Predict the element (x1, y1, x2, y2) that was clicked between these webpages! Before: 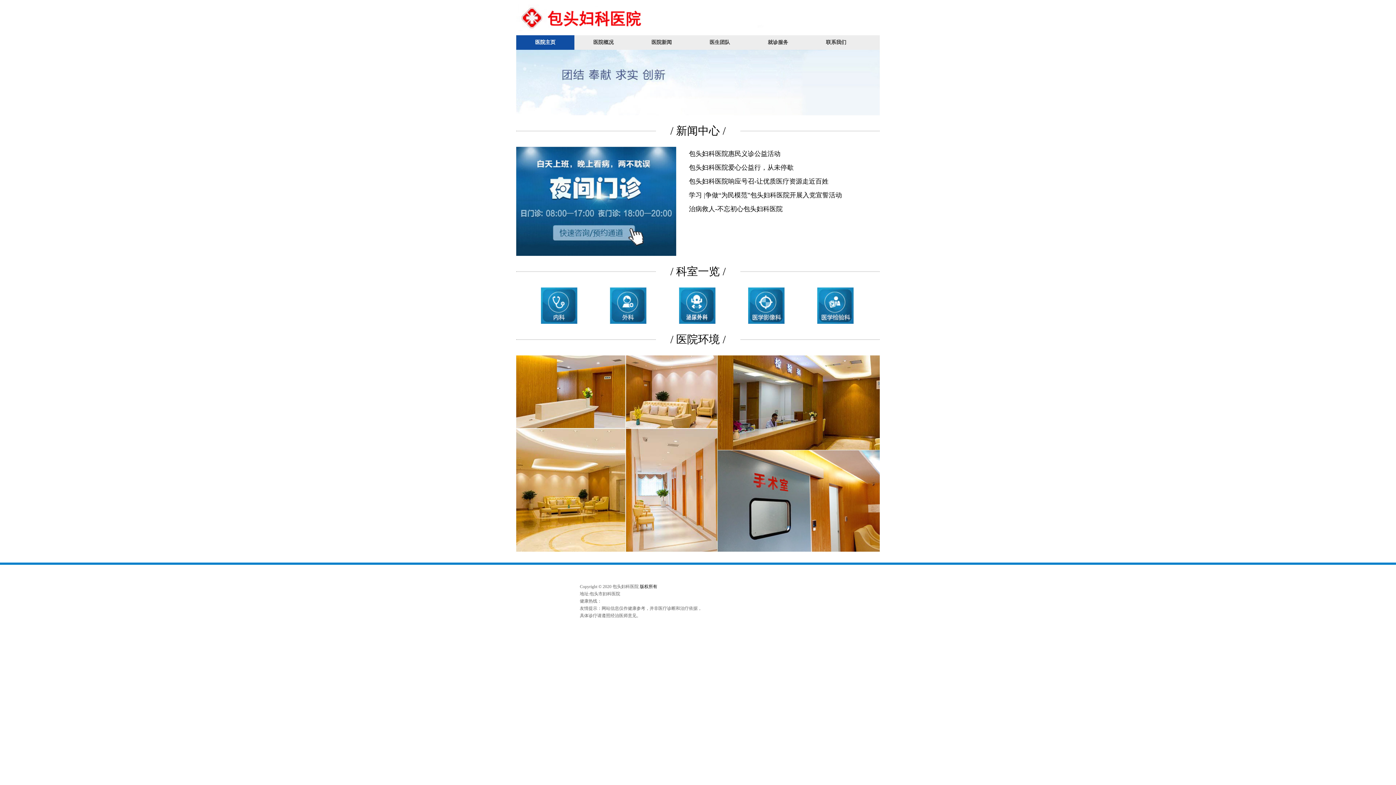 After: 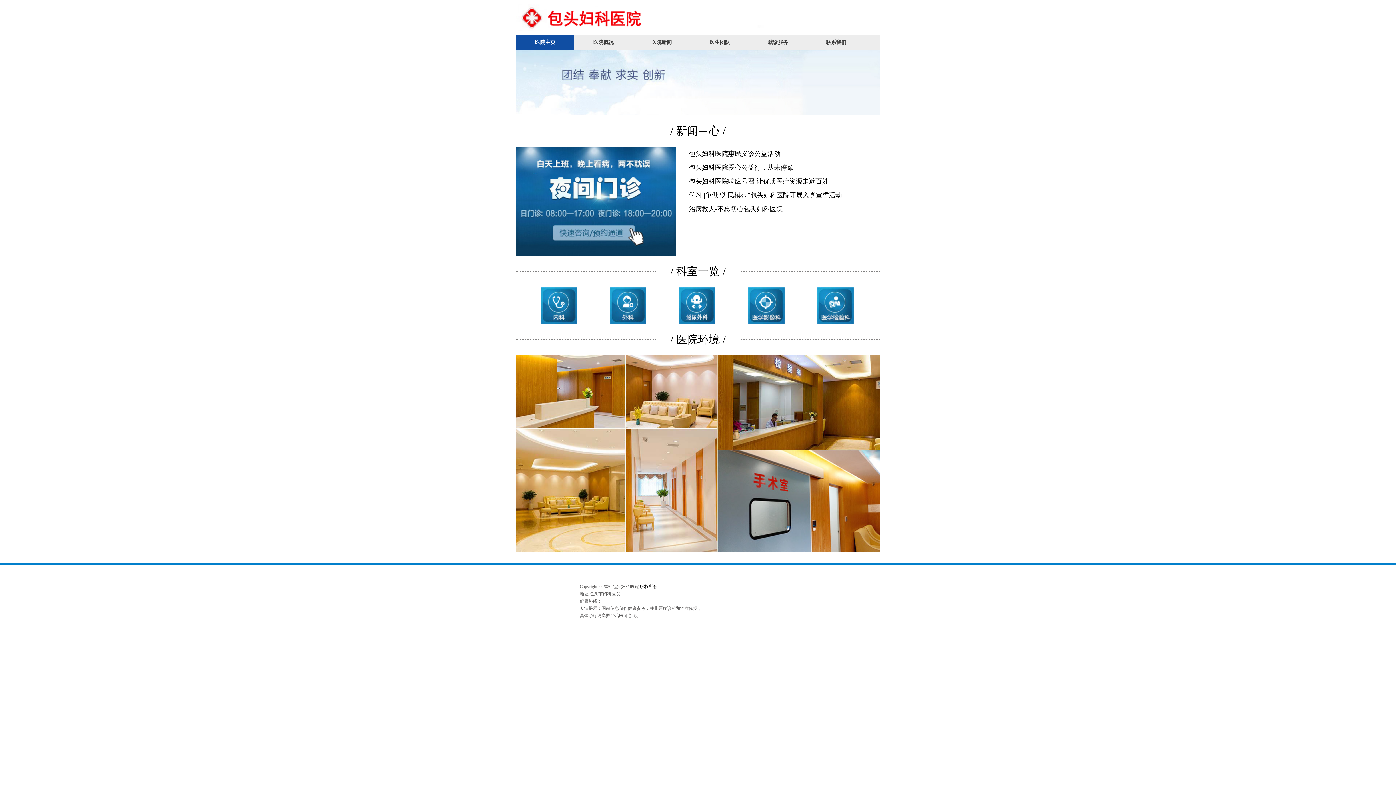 Action: bbox: (595, 287, 661, 324)